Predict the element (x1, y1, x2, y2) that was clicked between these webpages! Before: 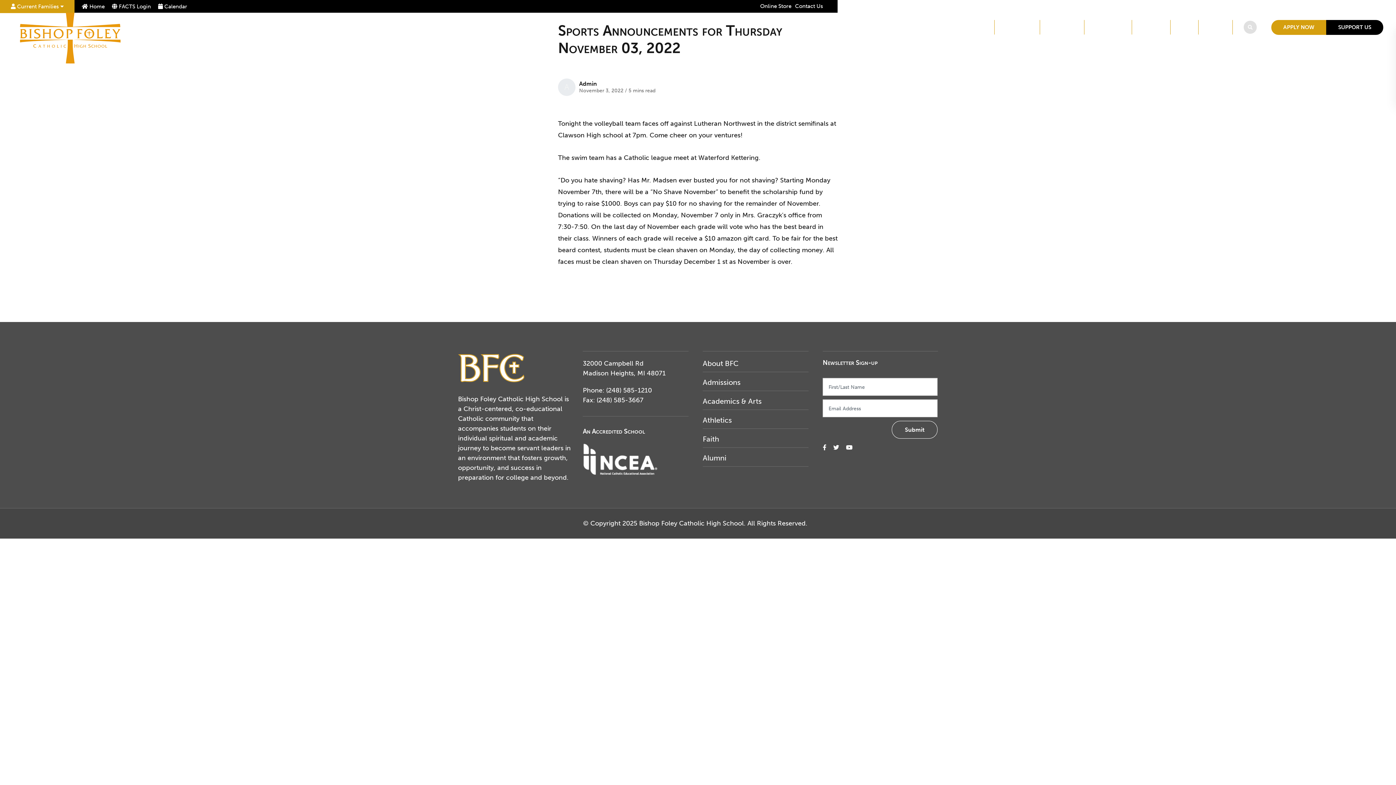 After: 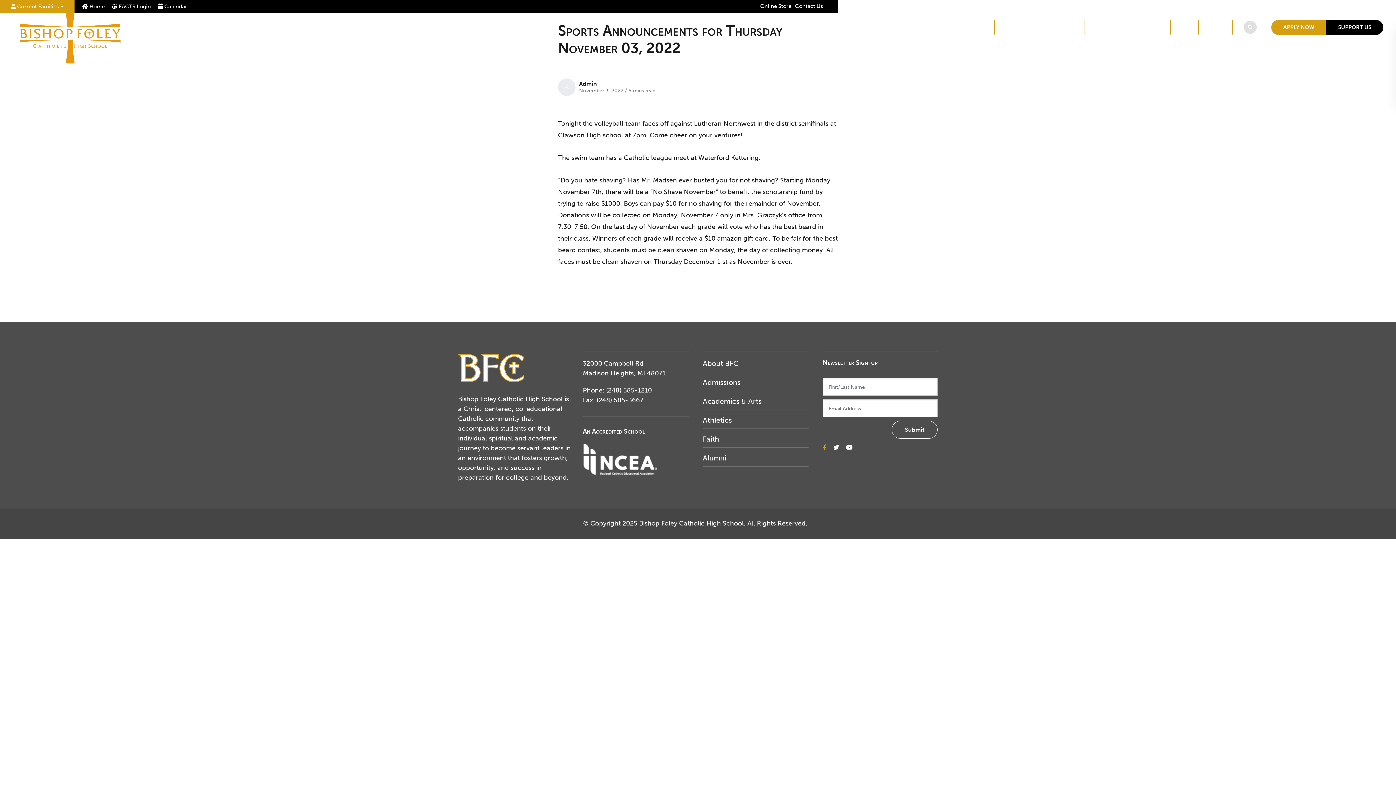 Action: bbox: (822, 444, 826, 450) label: small